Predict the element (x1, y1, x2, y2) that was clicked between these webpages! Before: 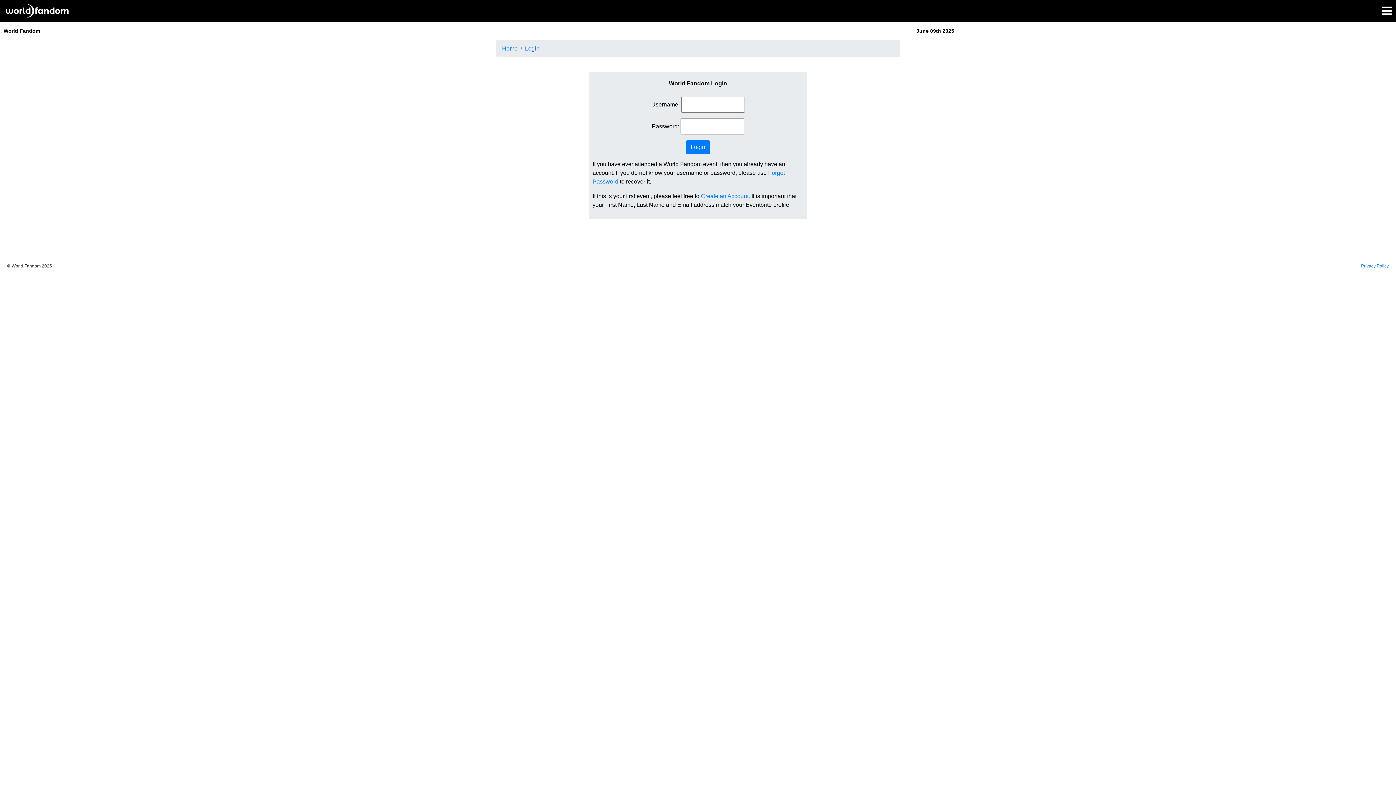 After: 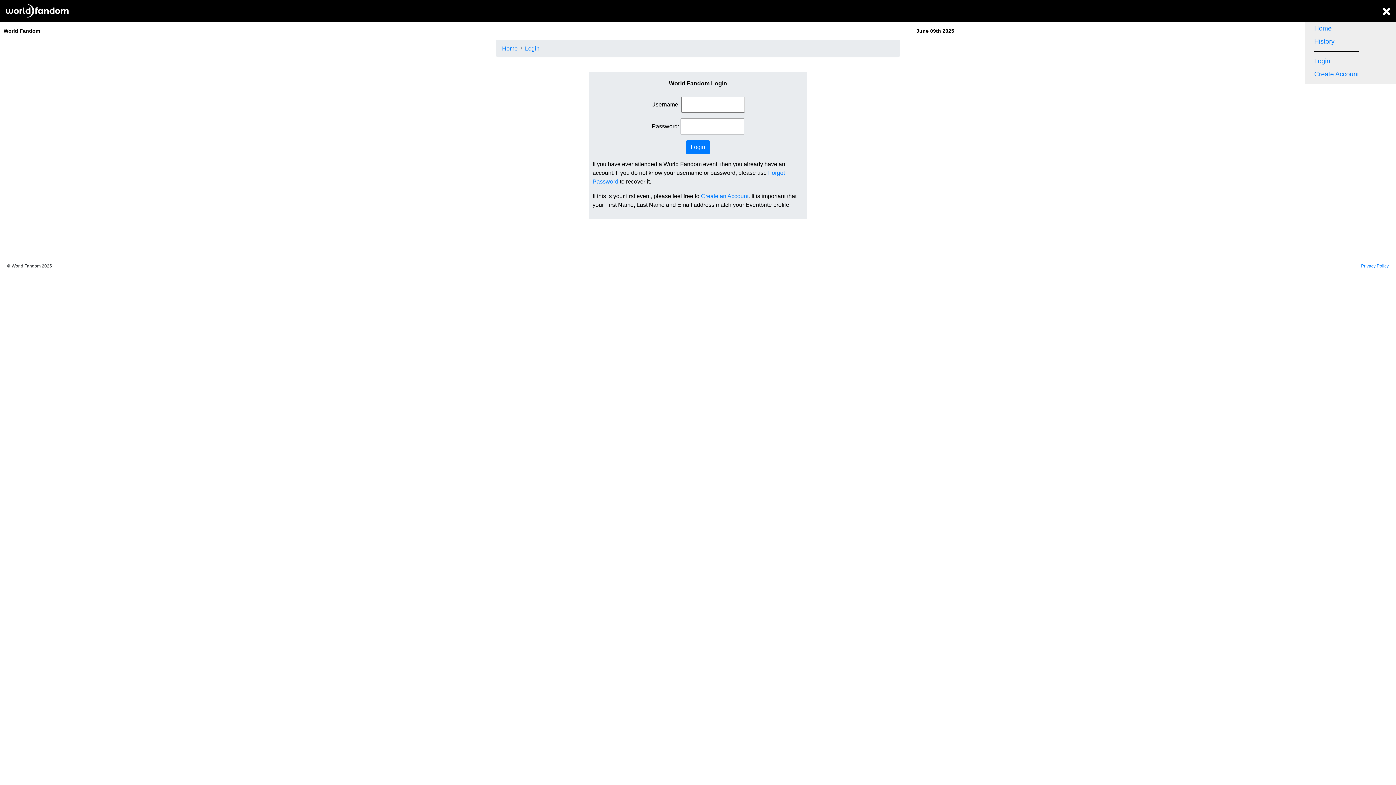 Action: bbox: (1382, 2, 1392, 19)